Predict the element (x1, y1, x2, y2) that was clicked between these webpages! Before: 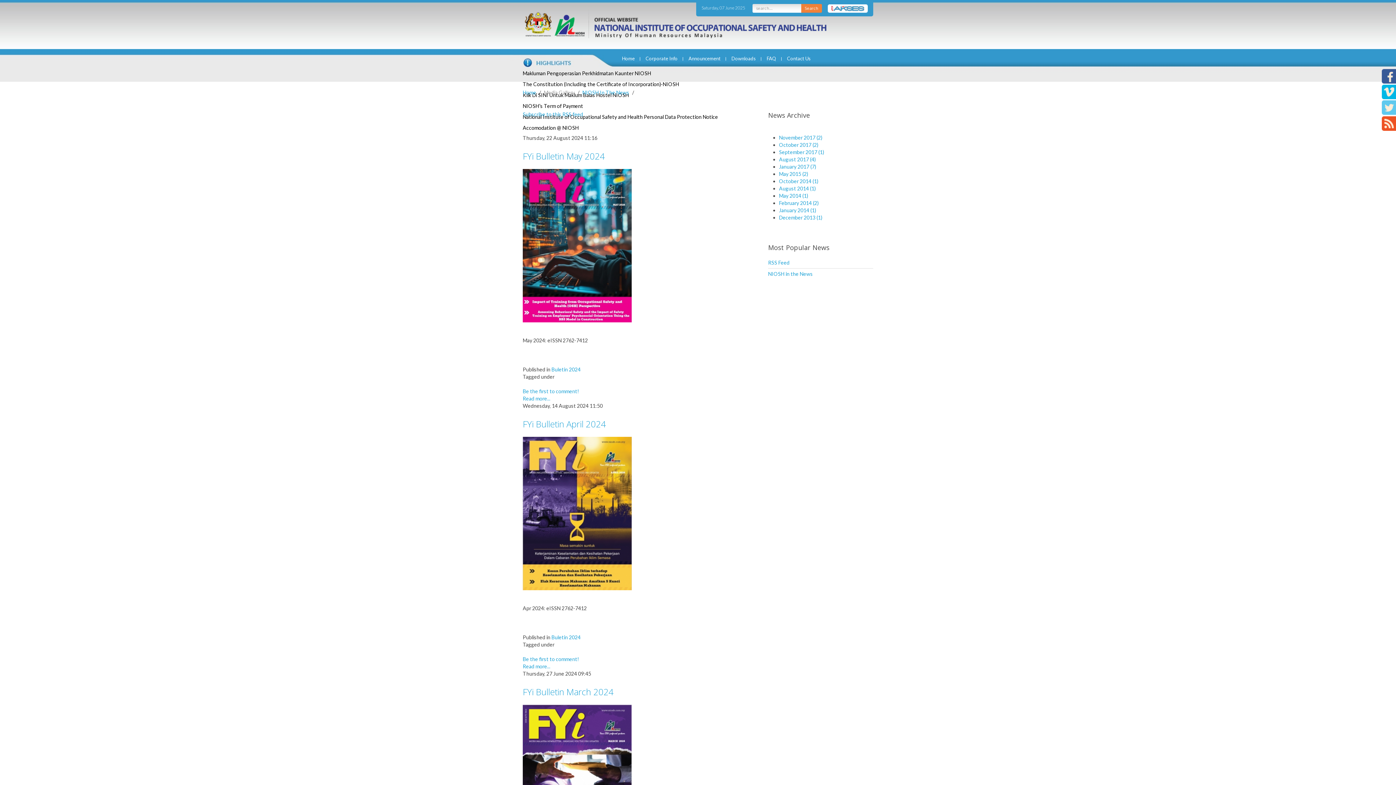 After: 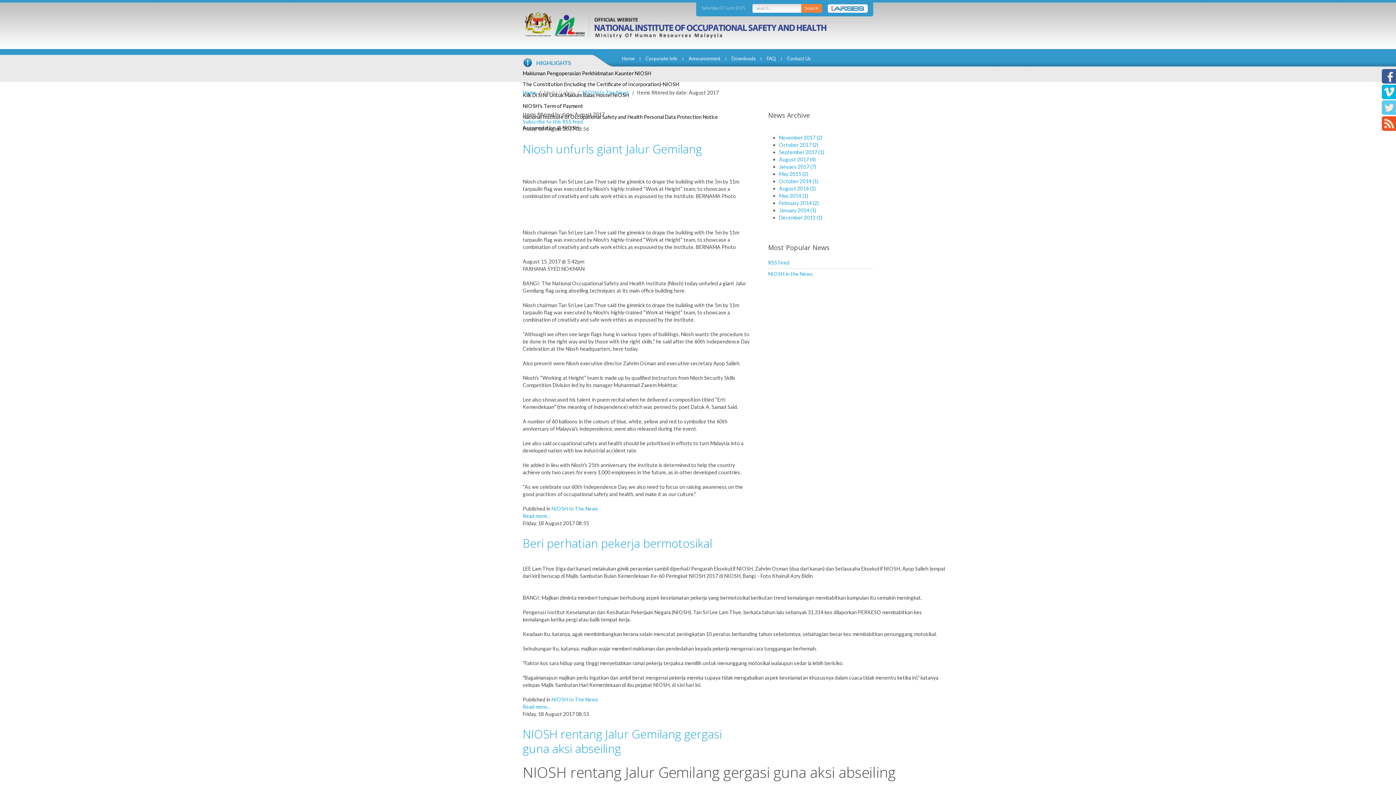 Action: bbox: (779, 156, 815, 162) label: August 2017 (4)